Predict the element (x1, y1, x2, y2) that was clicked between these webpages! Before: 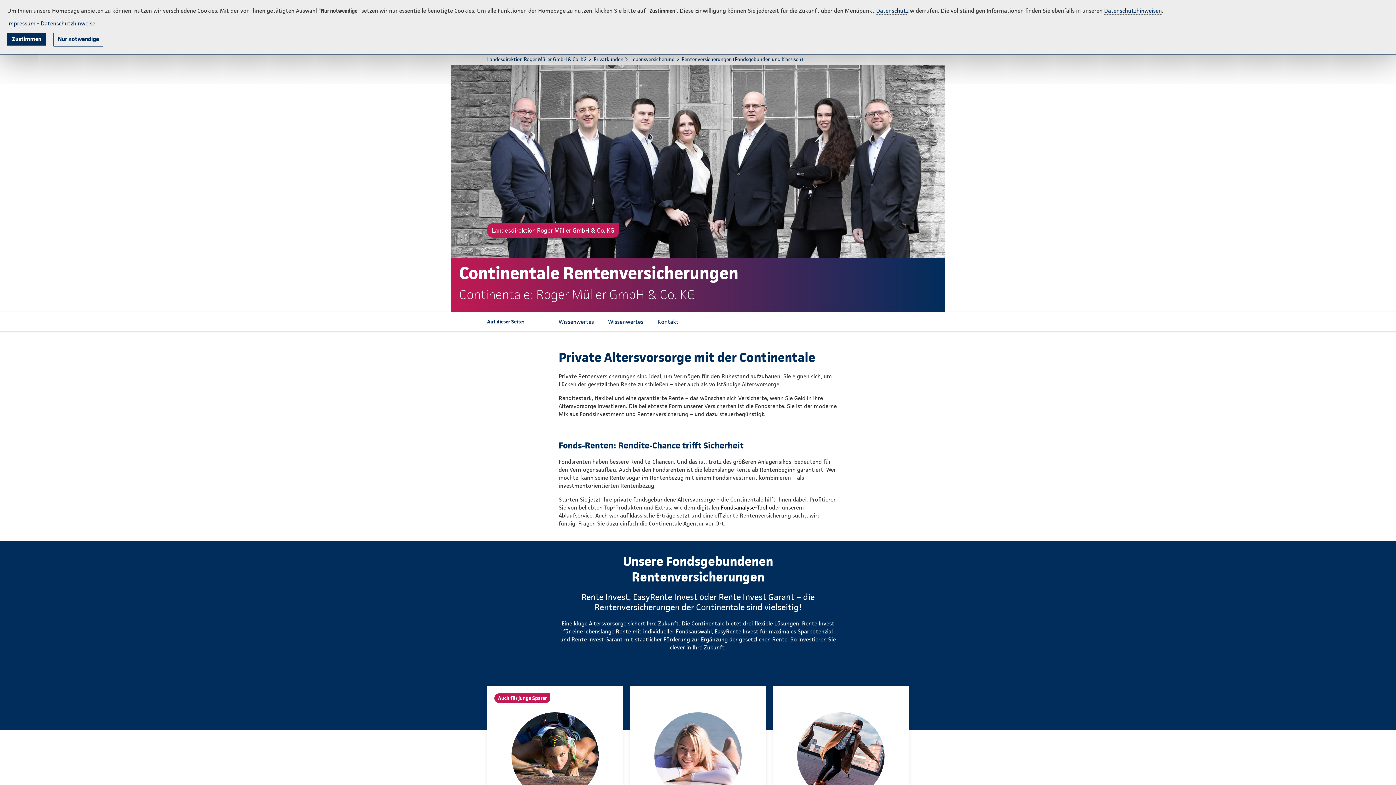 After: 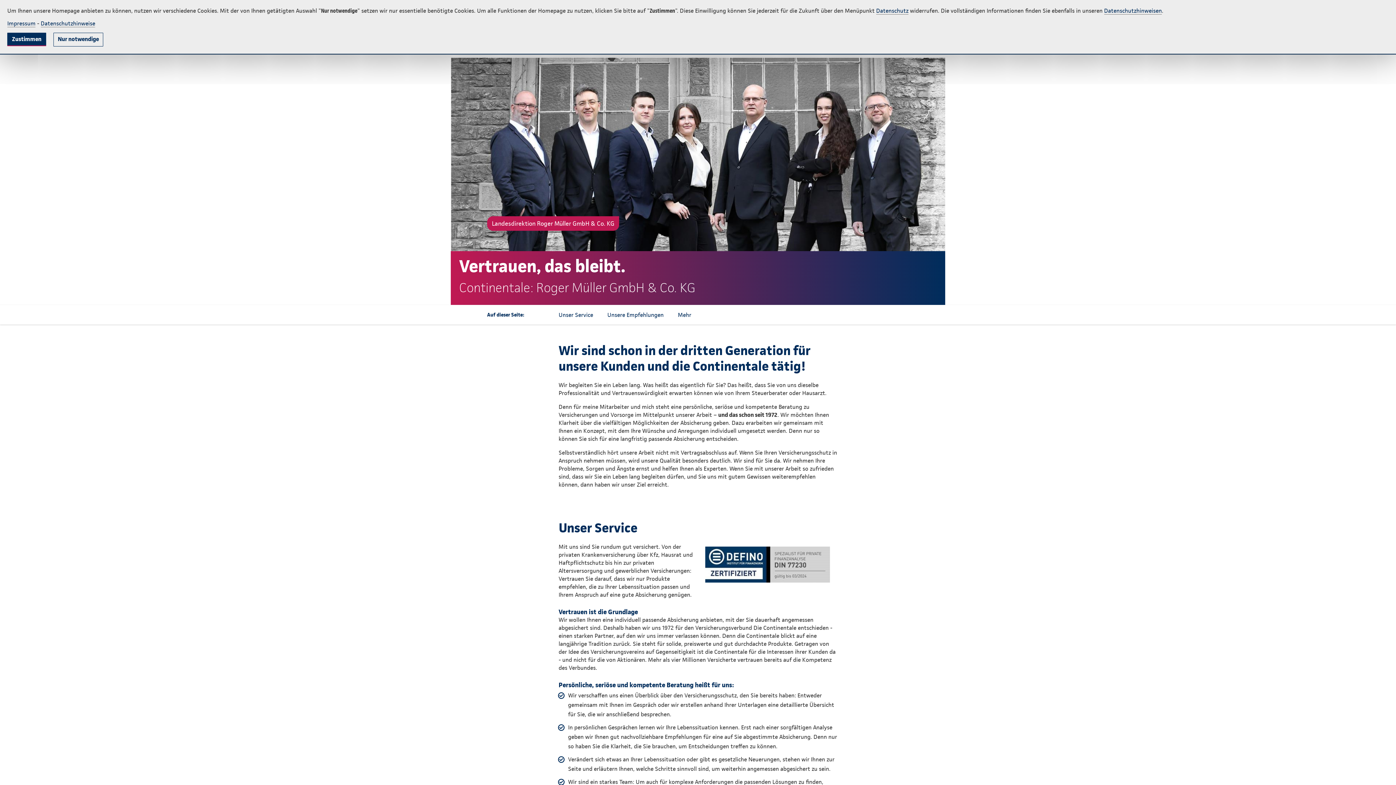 Action: bbox: (487, 56, 586, 62) label: Landesdirektion Roger Müller GmbH & Co. KG